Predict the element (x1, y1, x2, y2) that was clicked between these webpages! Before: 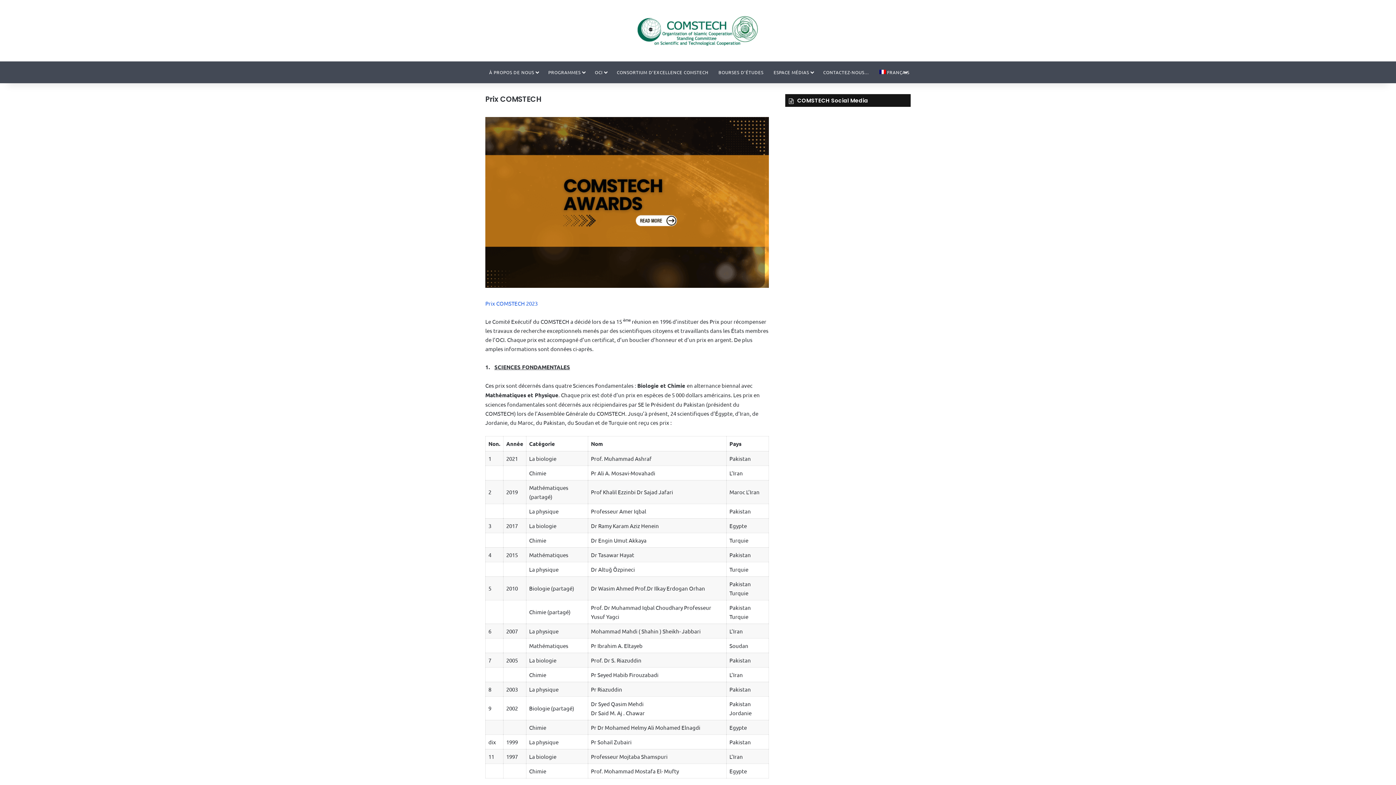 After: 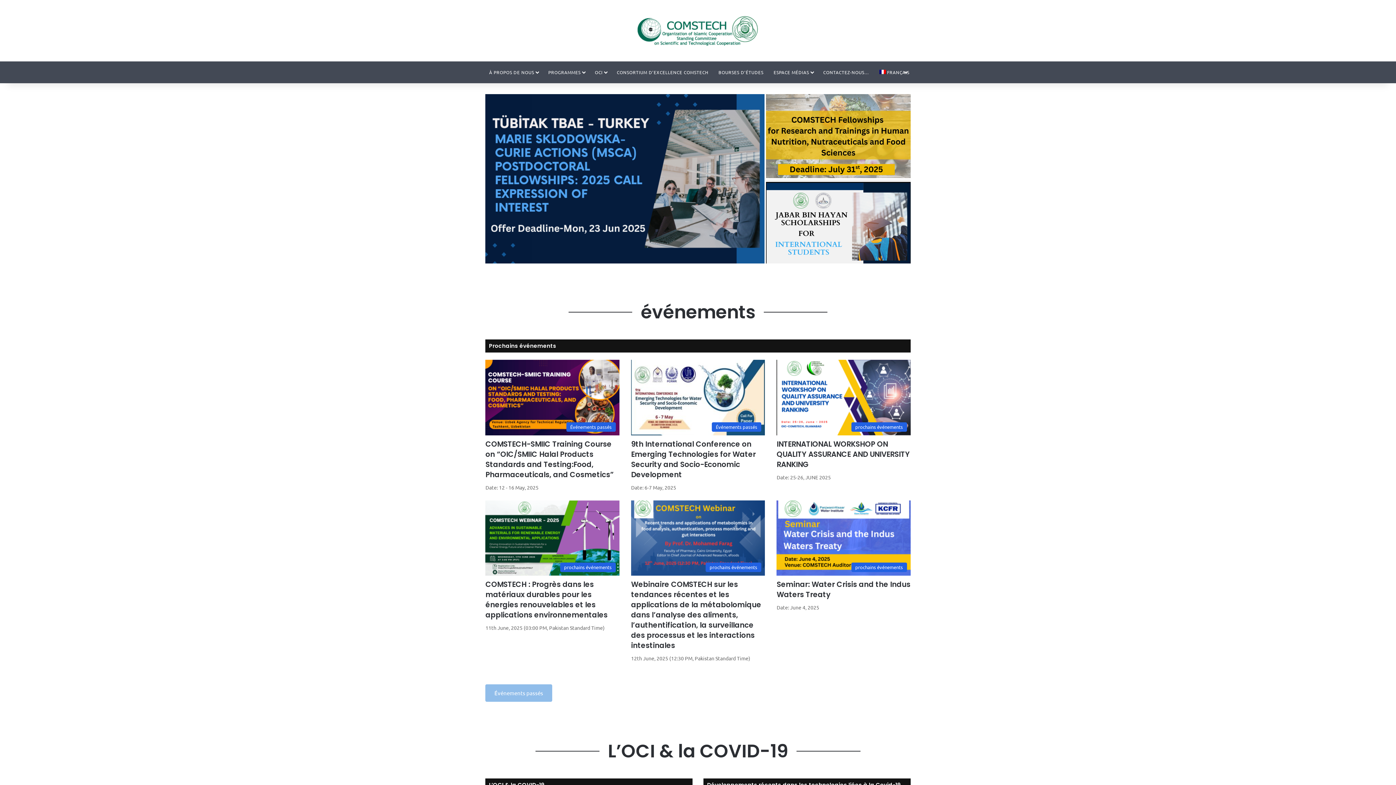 Action: bbox: (632, 14, 763, 46)